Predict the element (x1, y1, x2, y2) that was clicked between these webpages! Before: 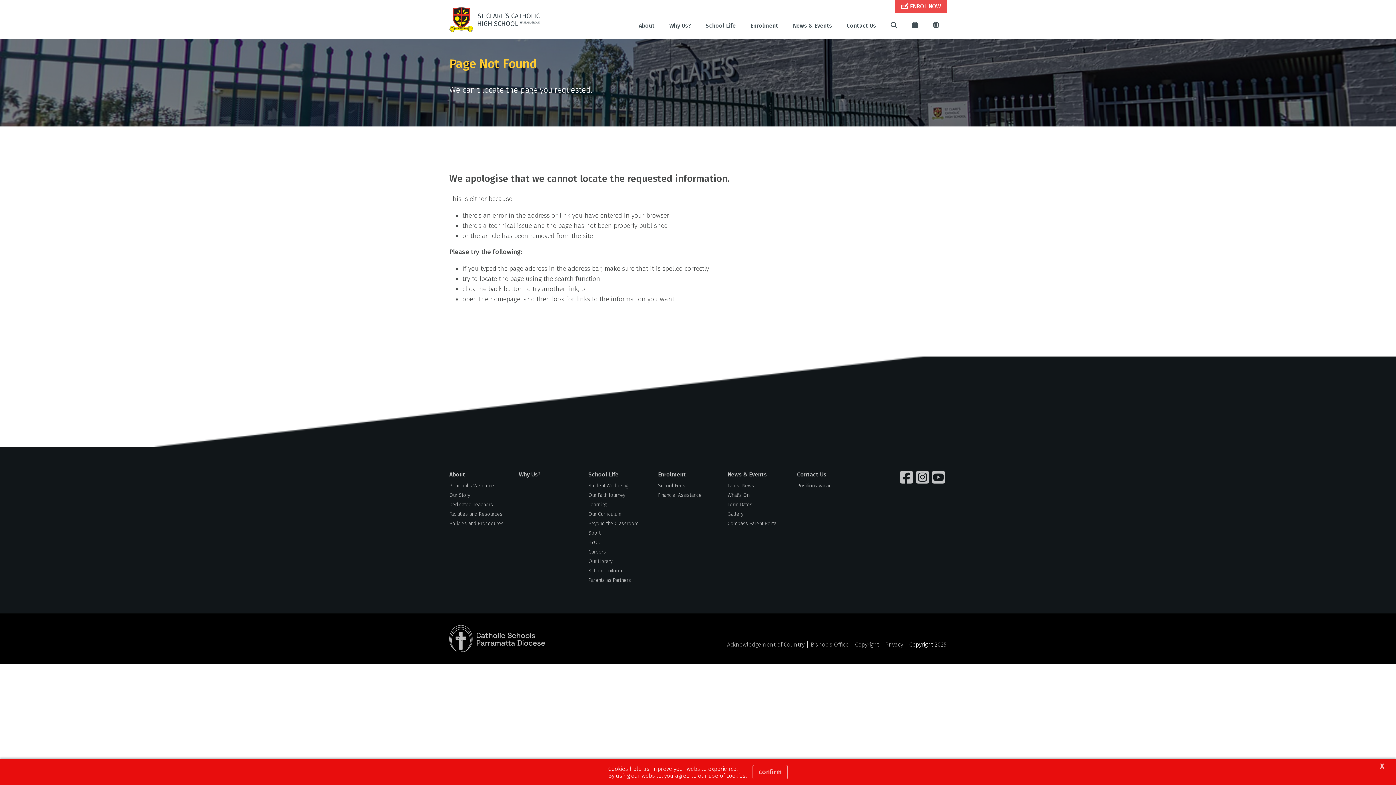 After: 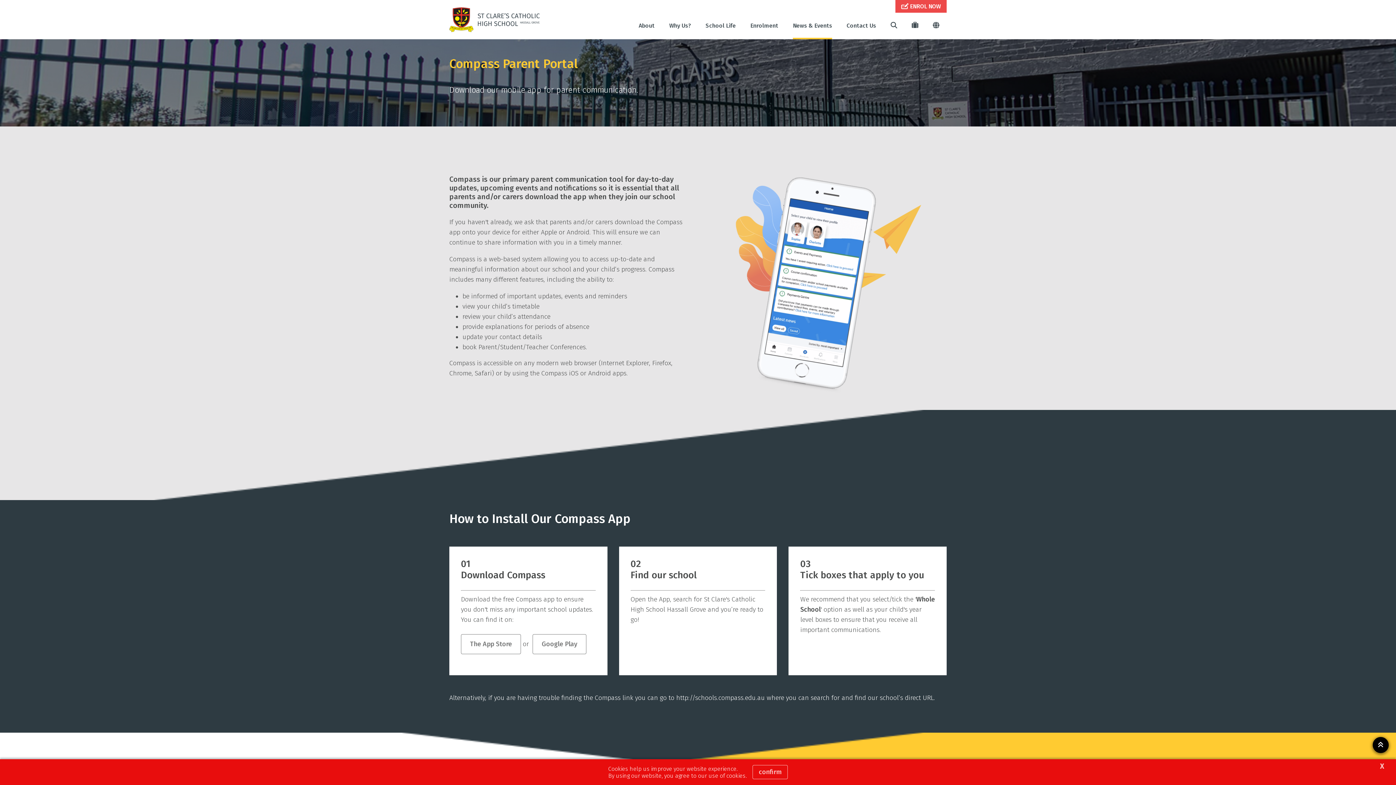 Action: bbox: (727, 520, 777, 526) label: Compass Parent Portal